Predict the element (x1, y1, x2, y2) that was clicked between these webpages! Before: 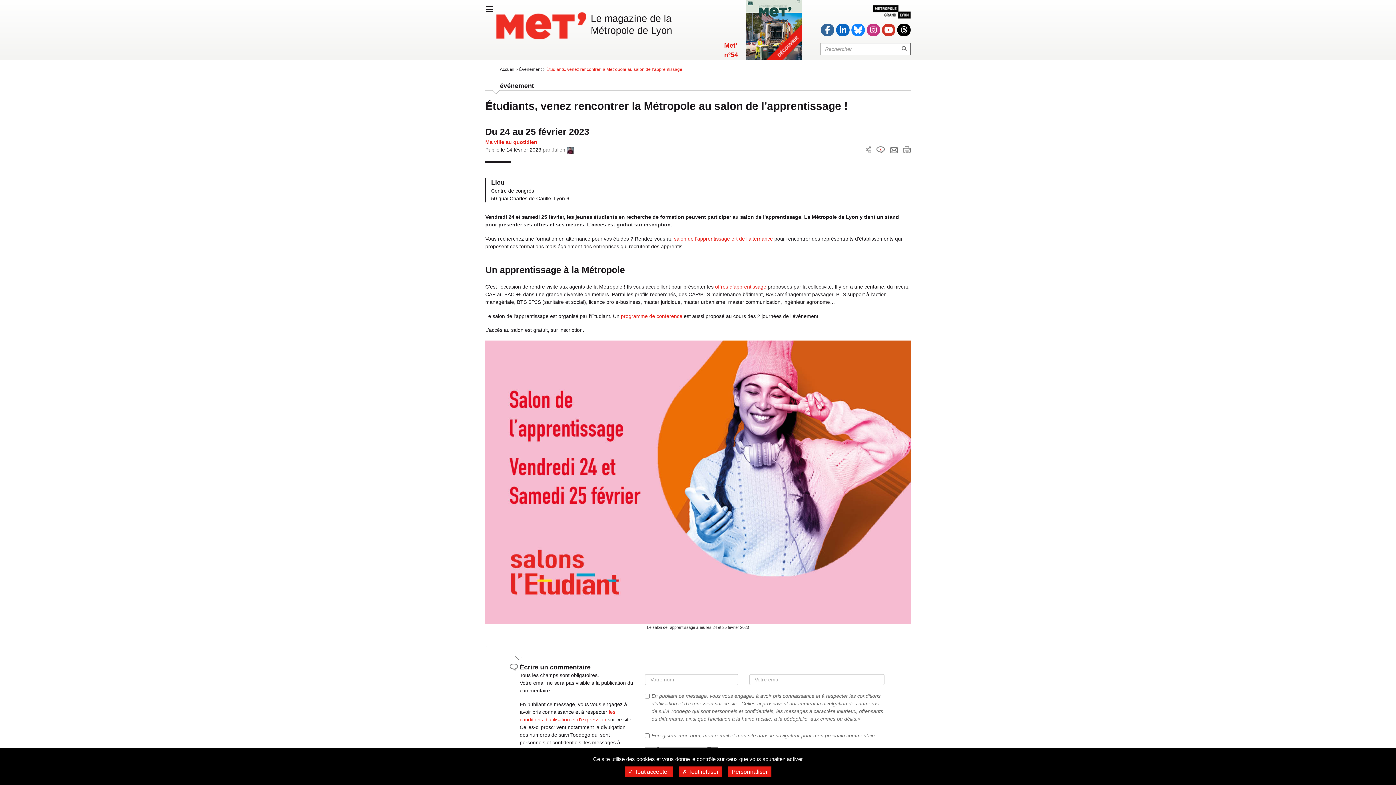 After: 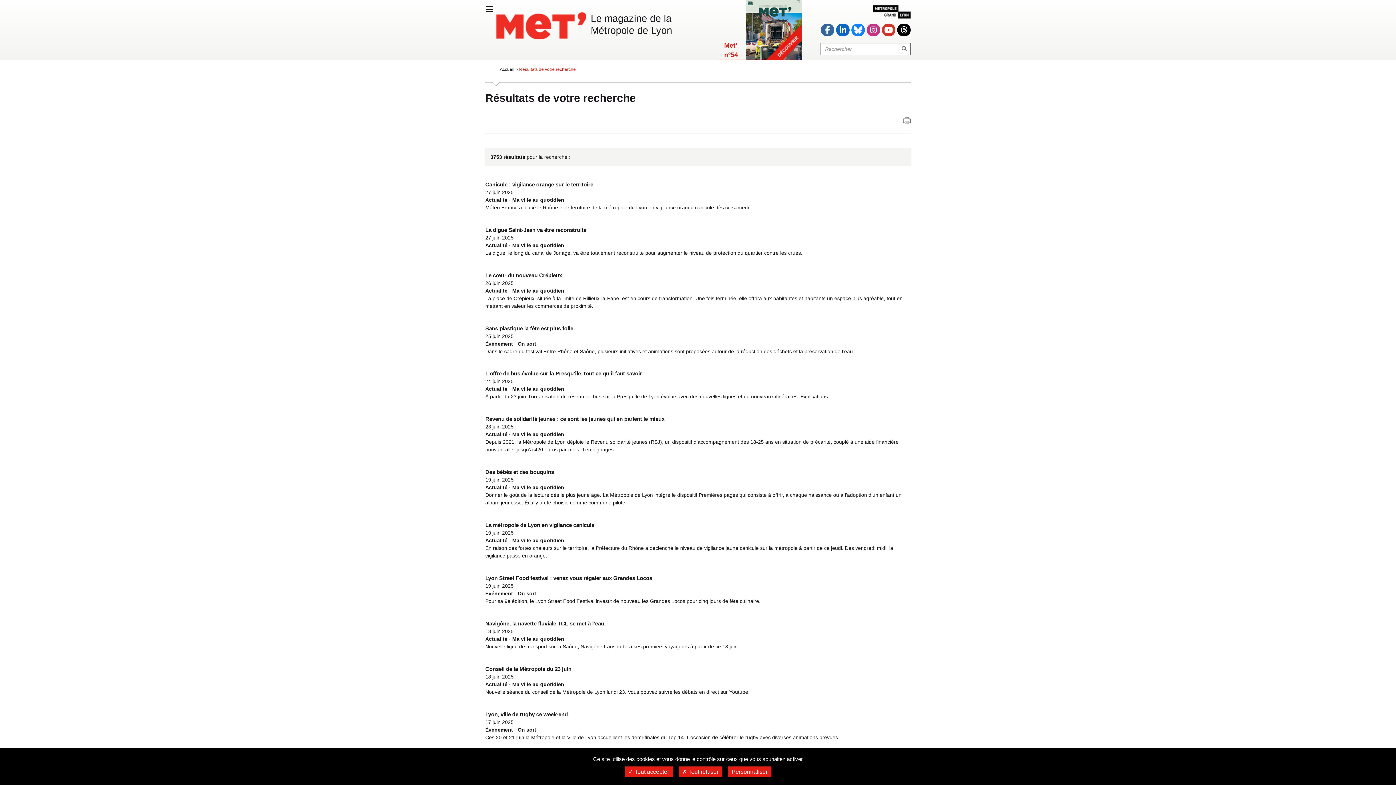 Action: label: Rechercher bbox: (900, 43, 908, 53)